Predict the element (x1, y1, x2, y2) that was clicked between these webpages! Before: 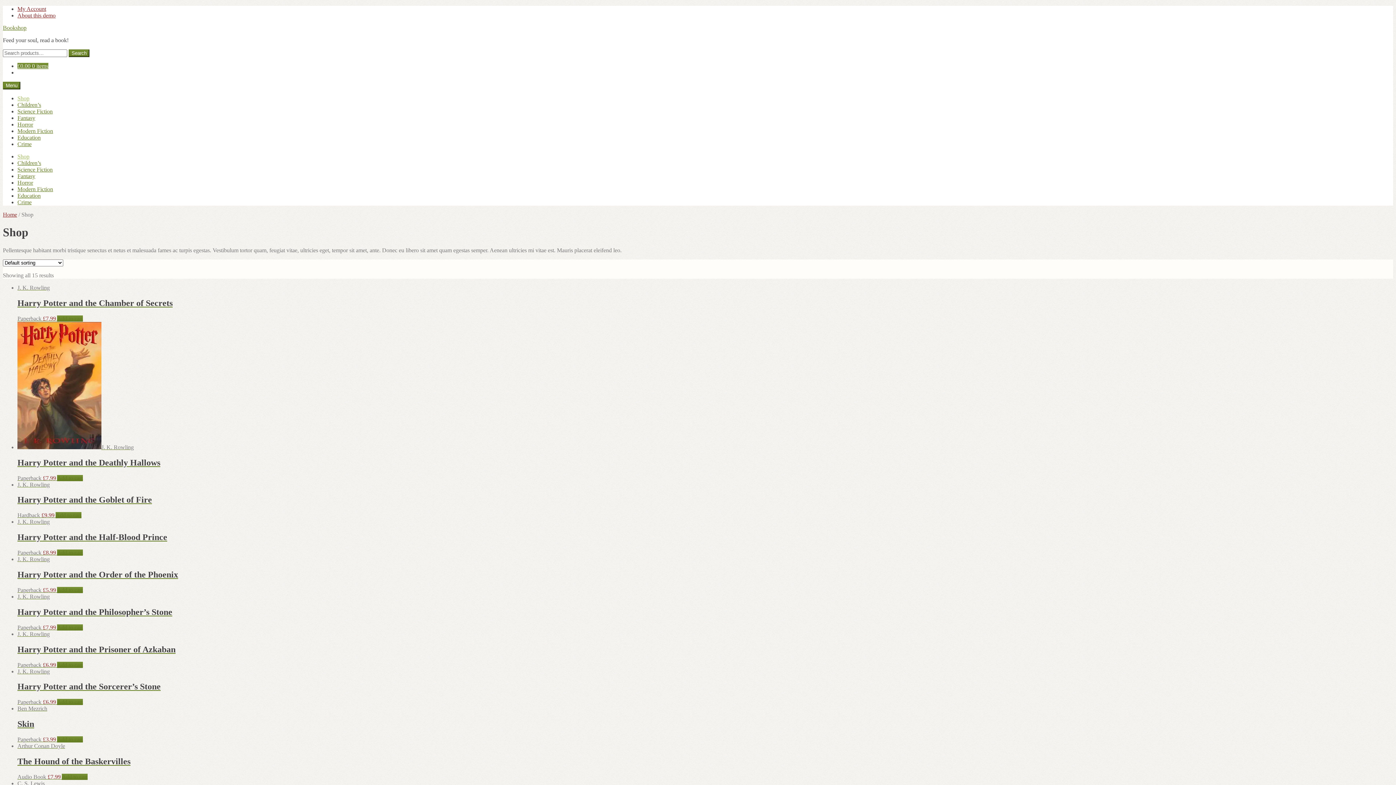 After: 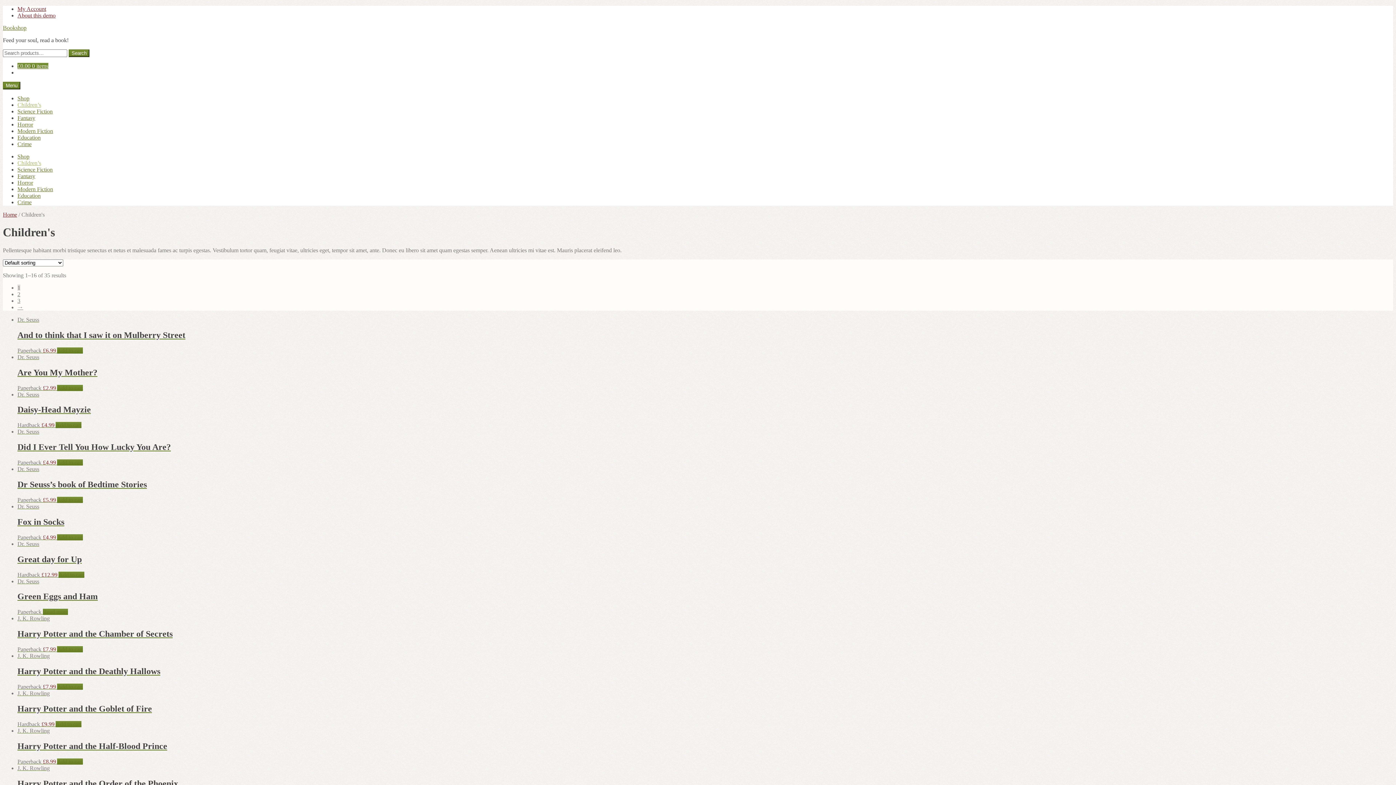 Action: label: Children’s bbox: (17, 160, 41, 166)